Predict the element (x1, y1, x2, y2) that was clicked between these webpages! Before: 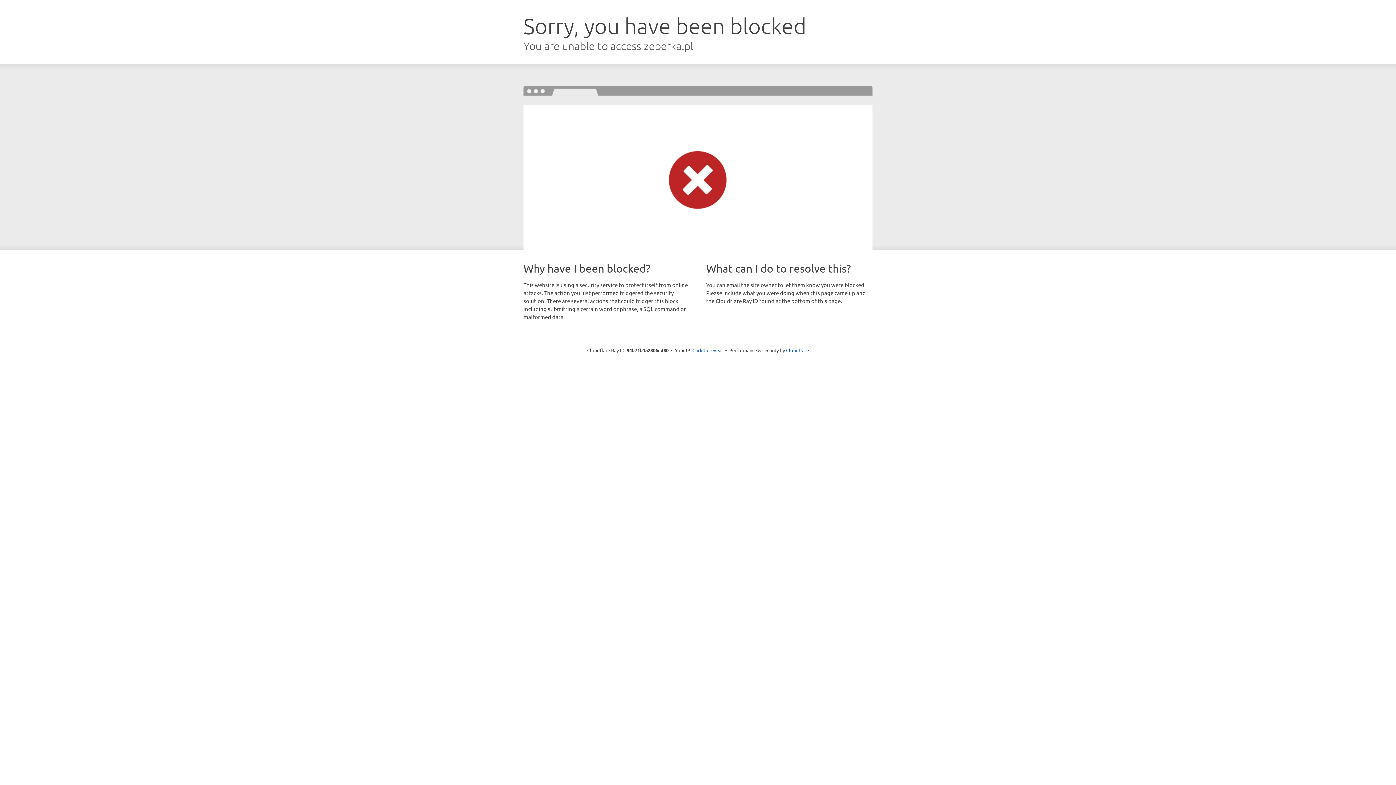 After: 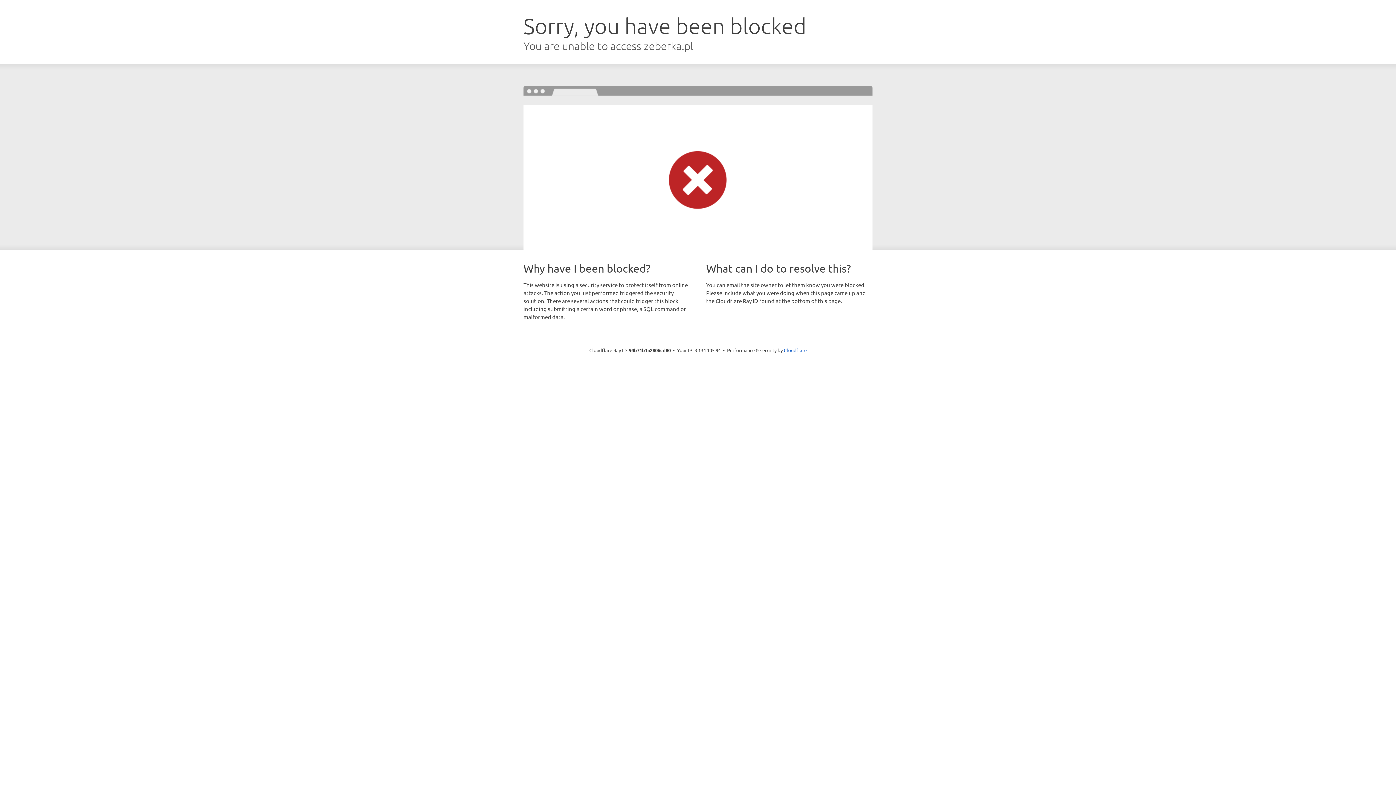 Action: bbox: (692, 346, 723, 353) label: Click to reveal